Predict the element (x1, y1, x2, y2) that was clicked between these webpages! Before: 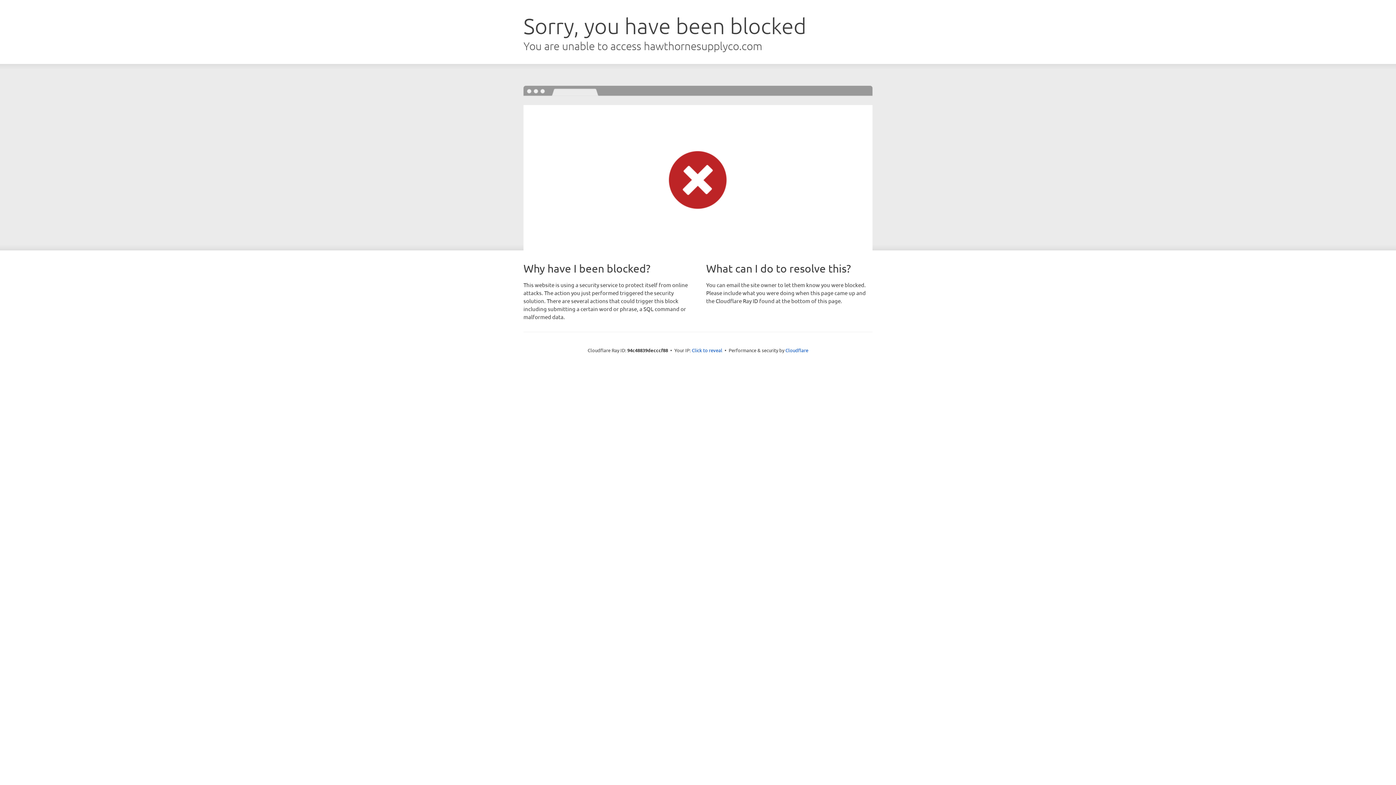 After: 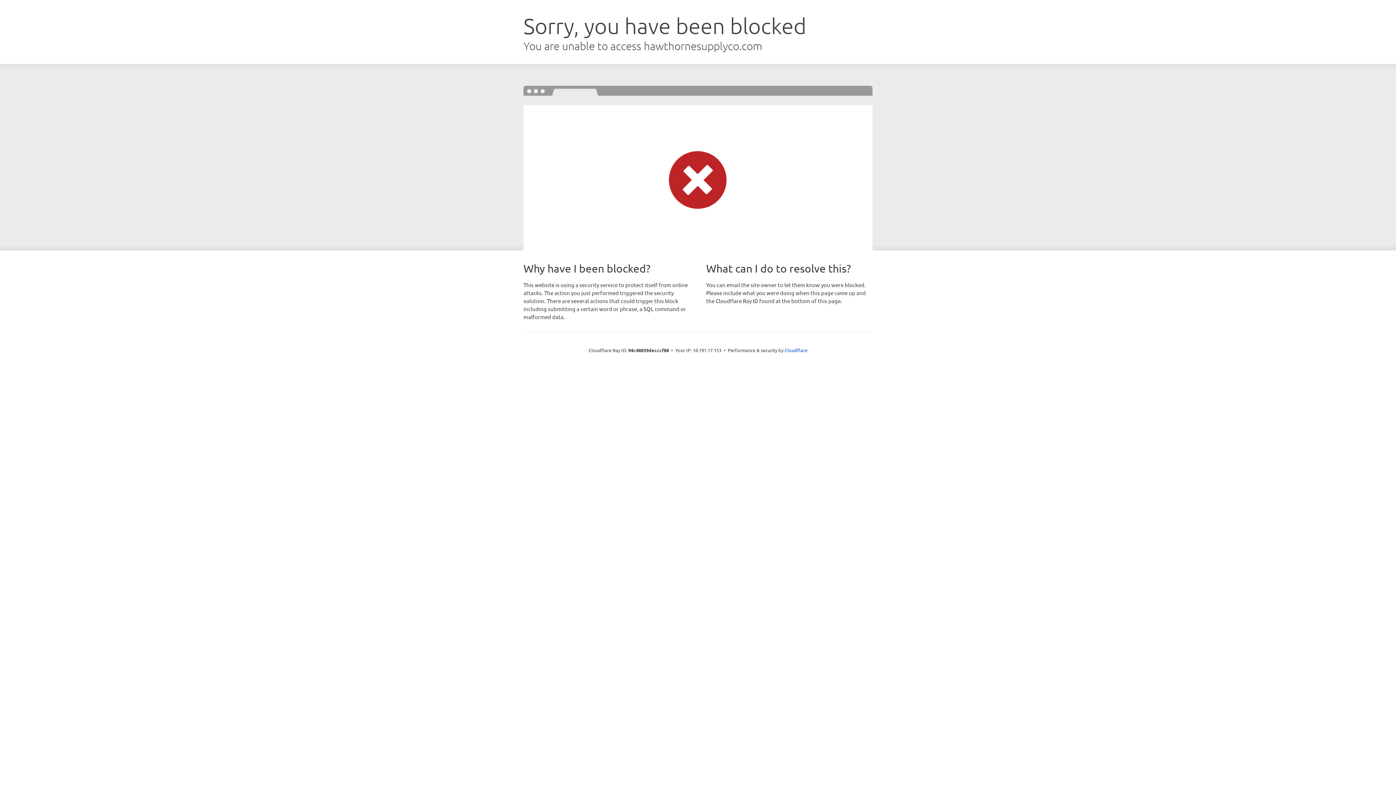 Action: bbox: (692, 346, 722, 353) label: Click to reveal